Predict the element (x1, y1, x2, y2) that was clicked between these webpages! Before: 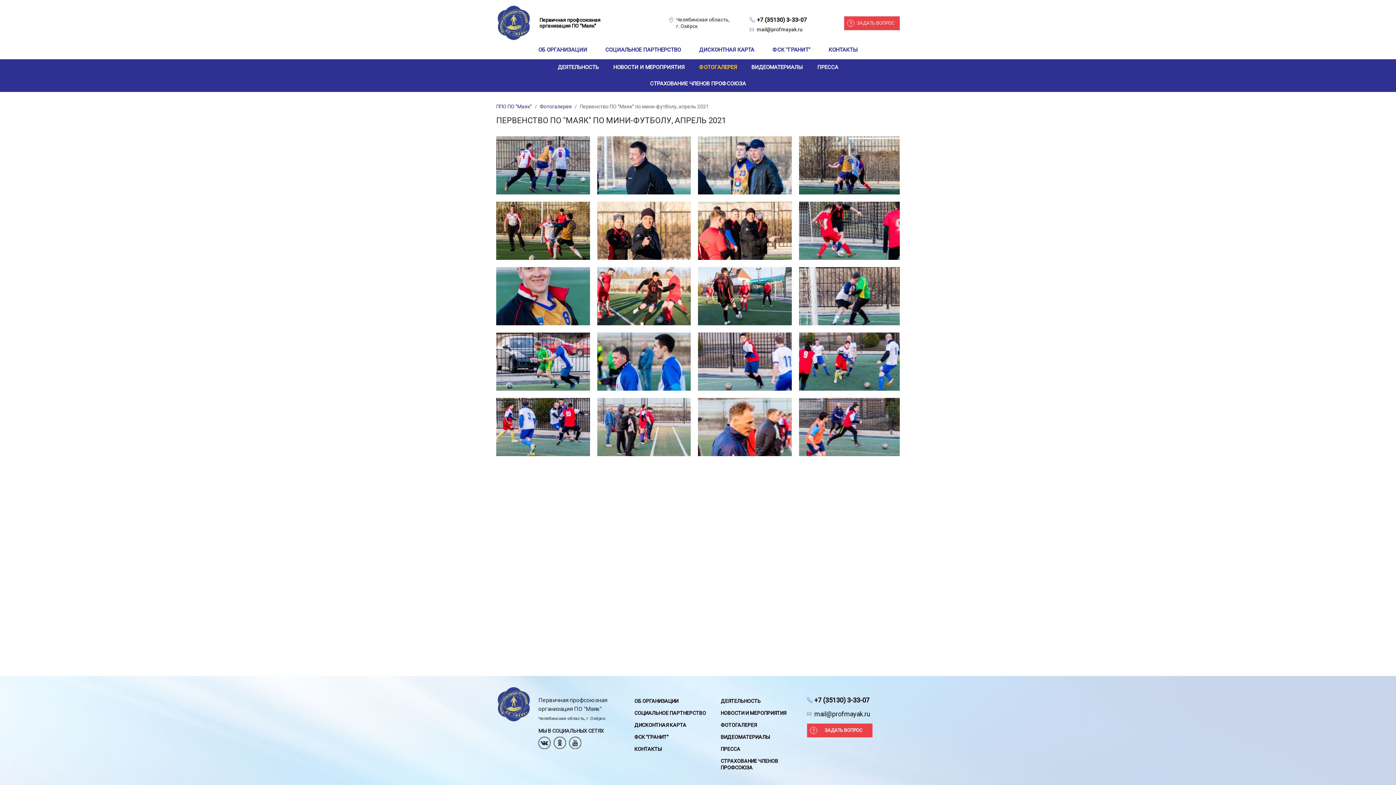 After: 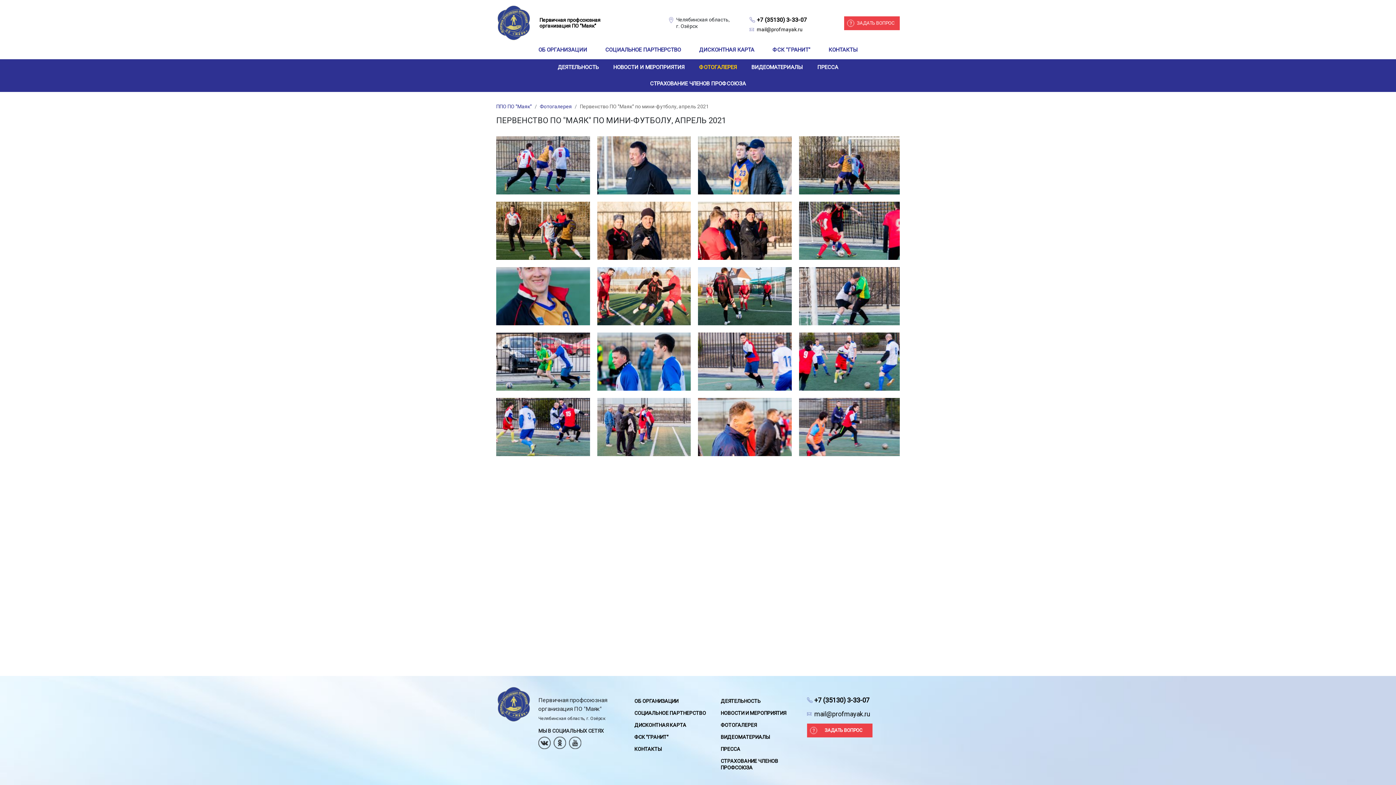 Action: bbox: (538, 737, 550, 744) label: Вконтакте